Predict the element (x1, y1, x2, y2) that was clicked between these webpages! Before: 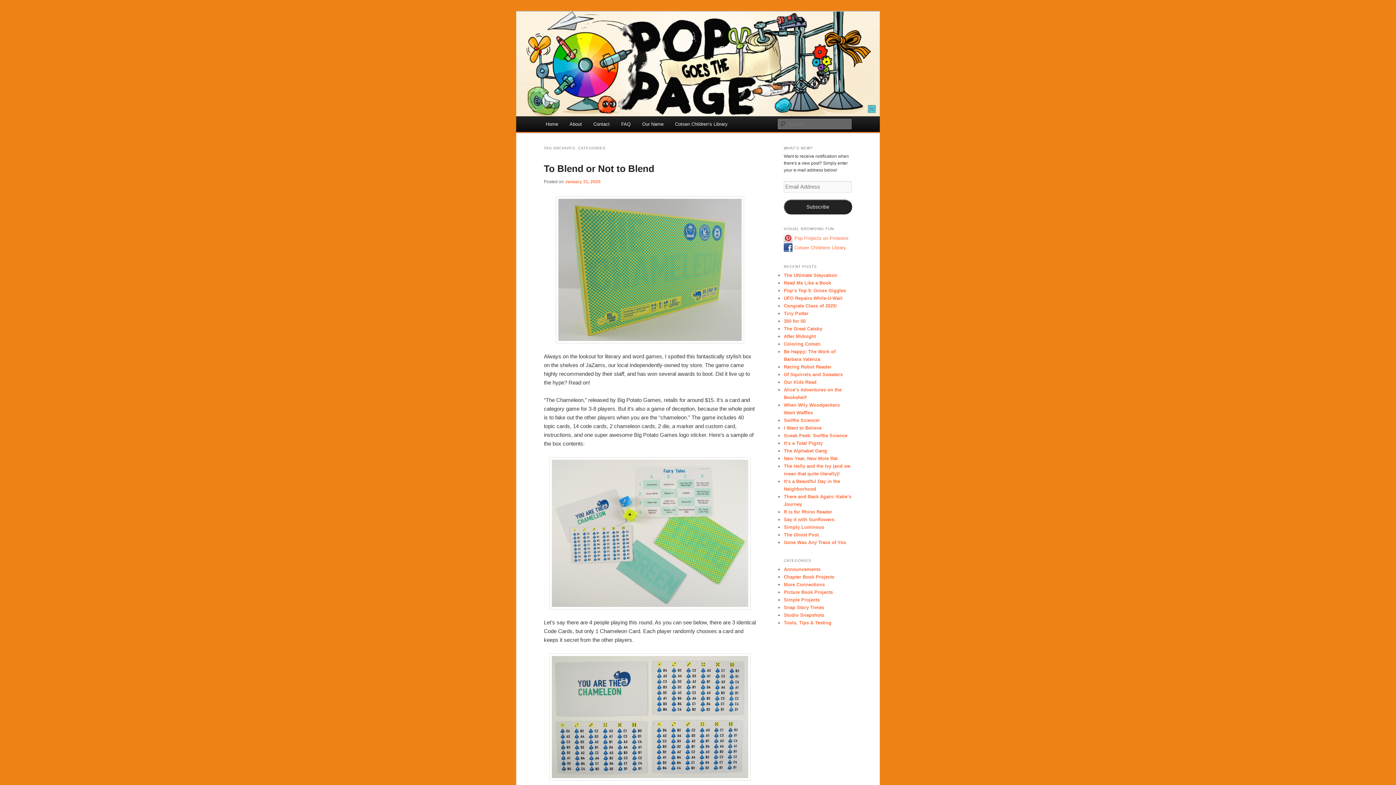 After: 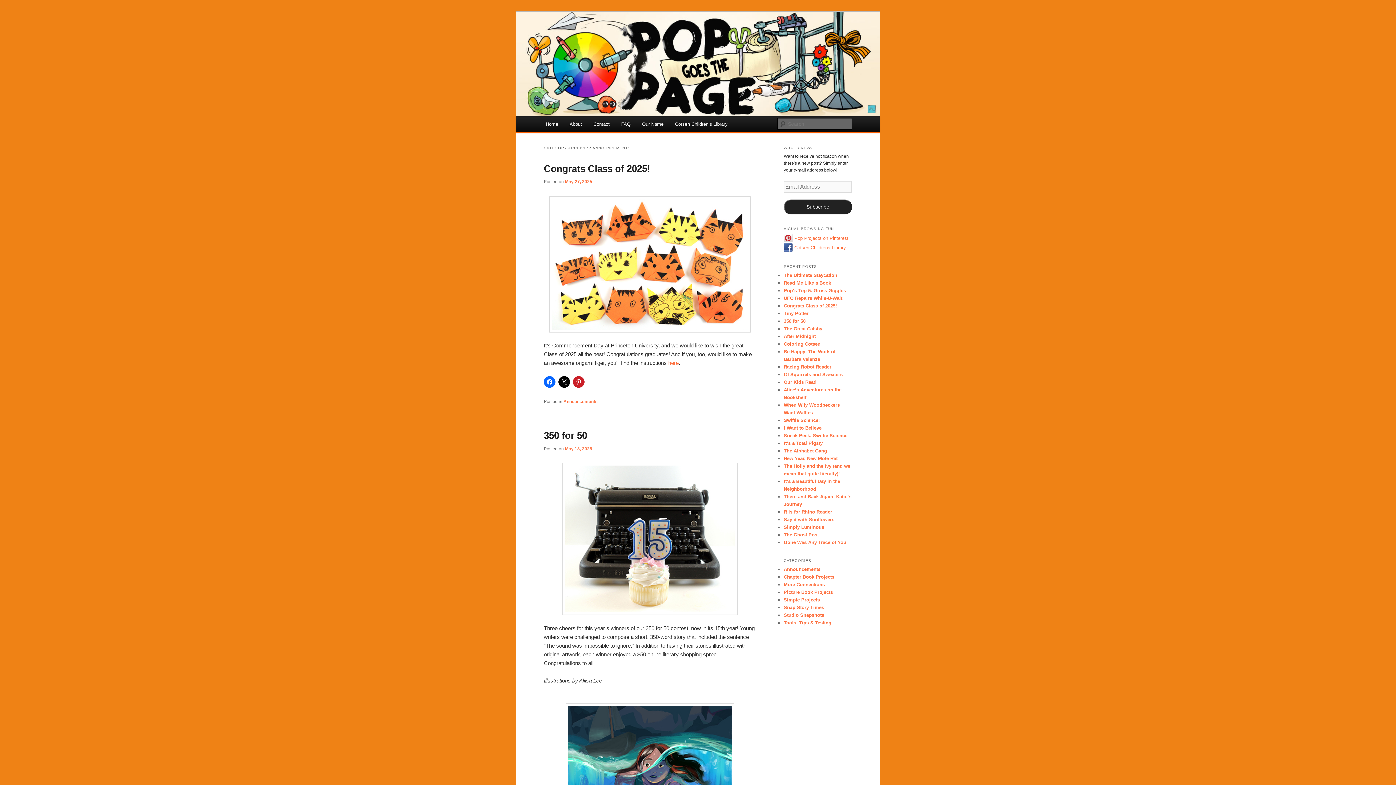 Action: label: Announcements bbox: (784, 566, 820, 572)